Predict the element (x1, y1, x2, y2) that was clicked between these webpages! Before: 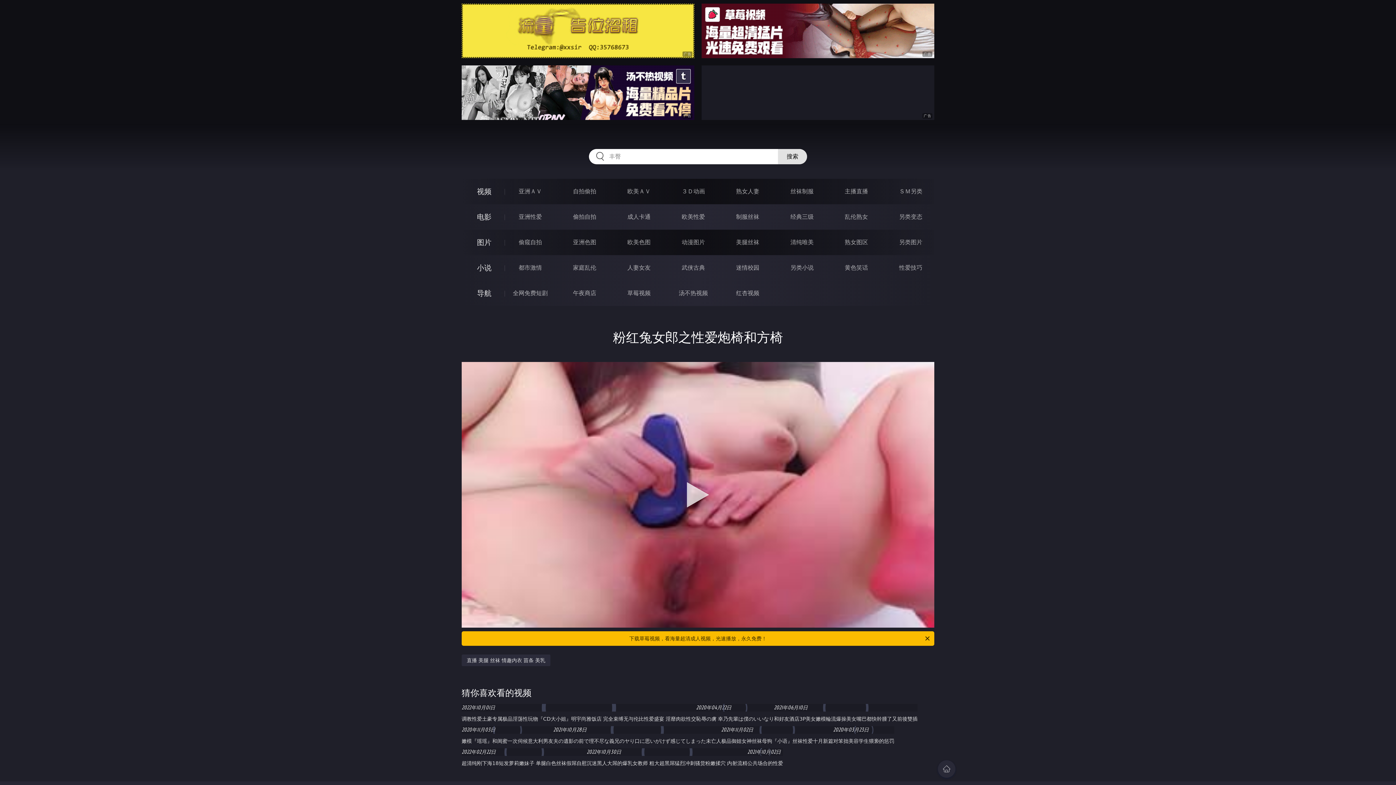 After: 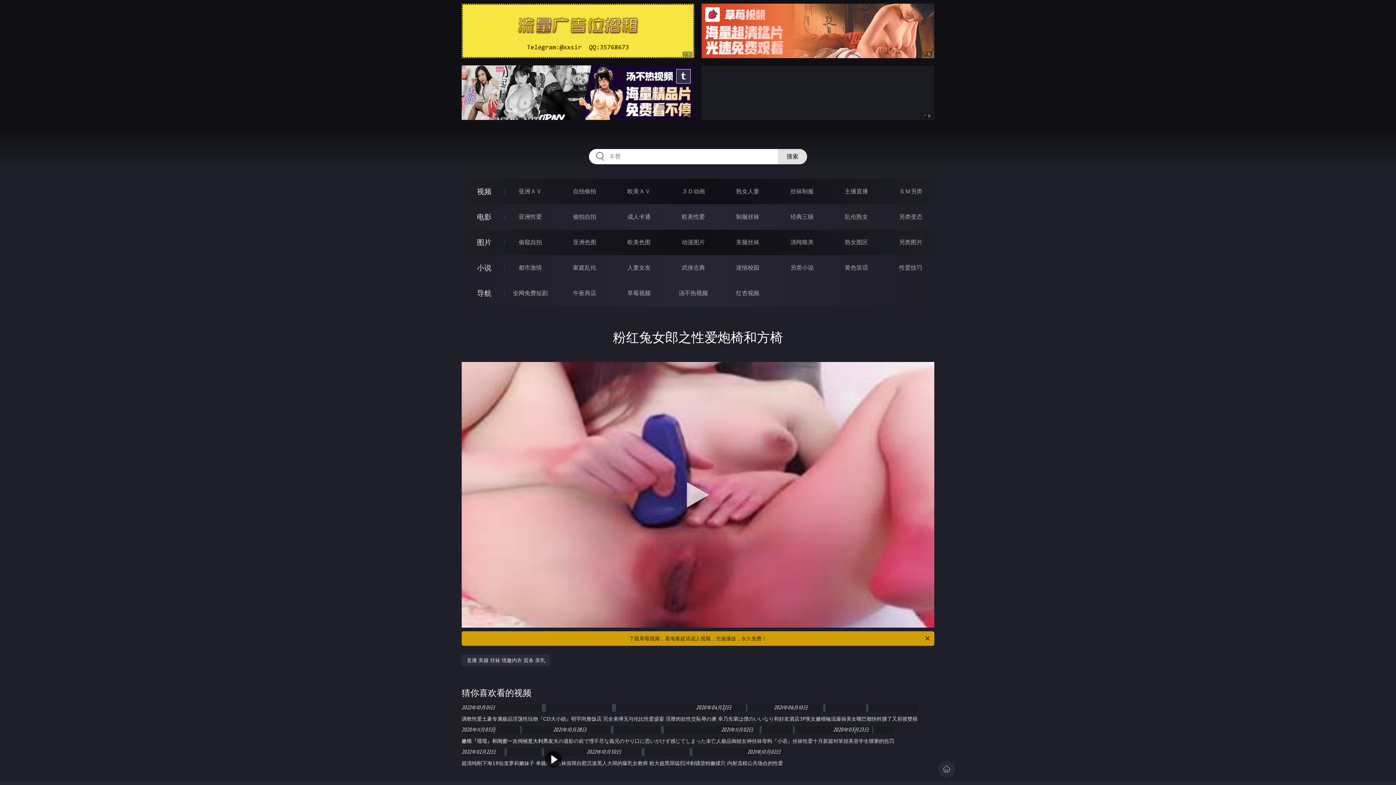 Action: bbox: (461, 734, 553, 748) label: 嫩模『瑶瑶』和闺蜜一次伺候意大利男友